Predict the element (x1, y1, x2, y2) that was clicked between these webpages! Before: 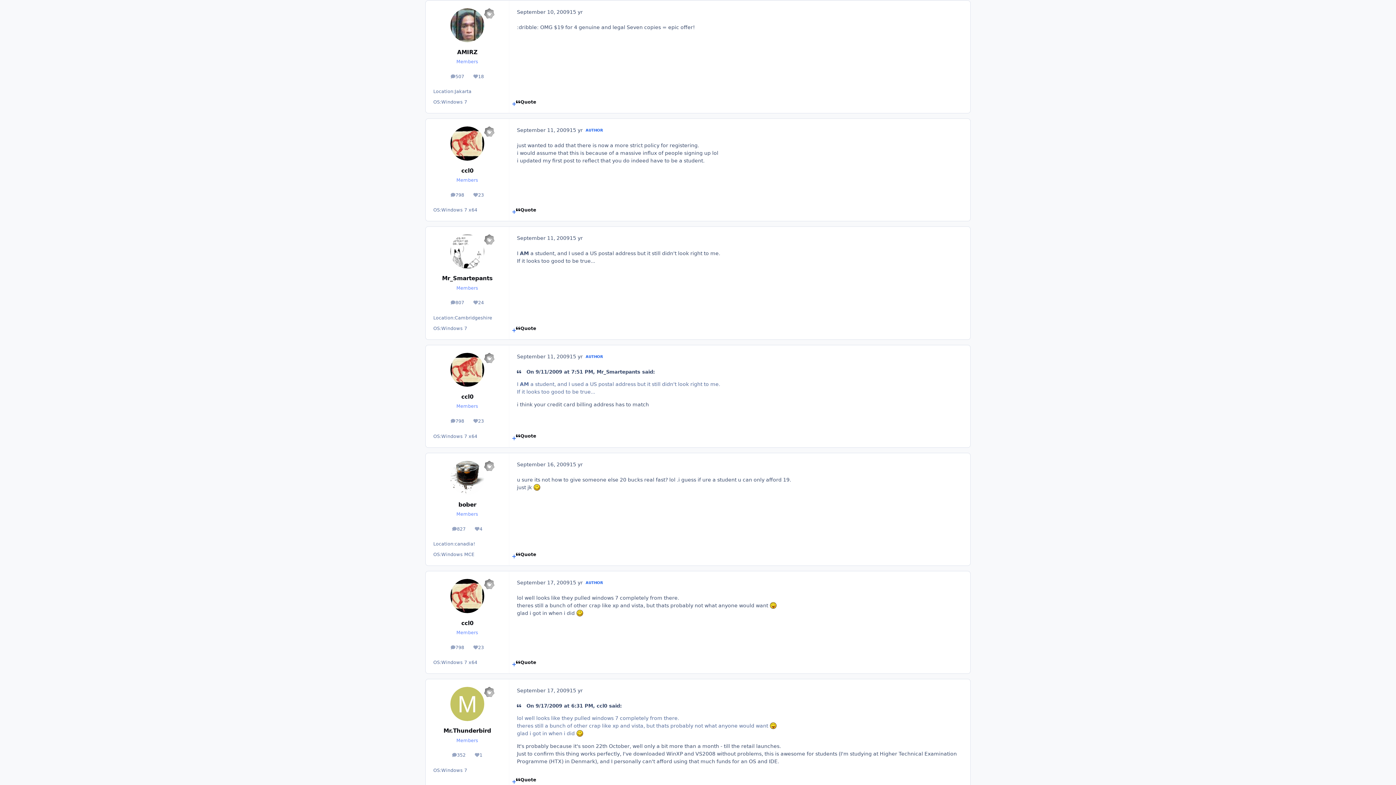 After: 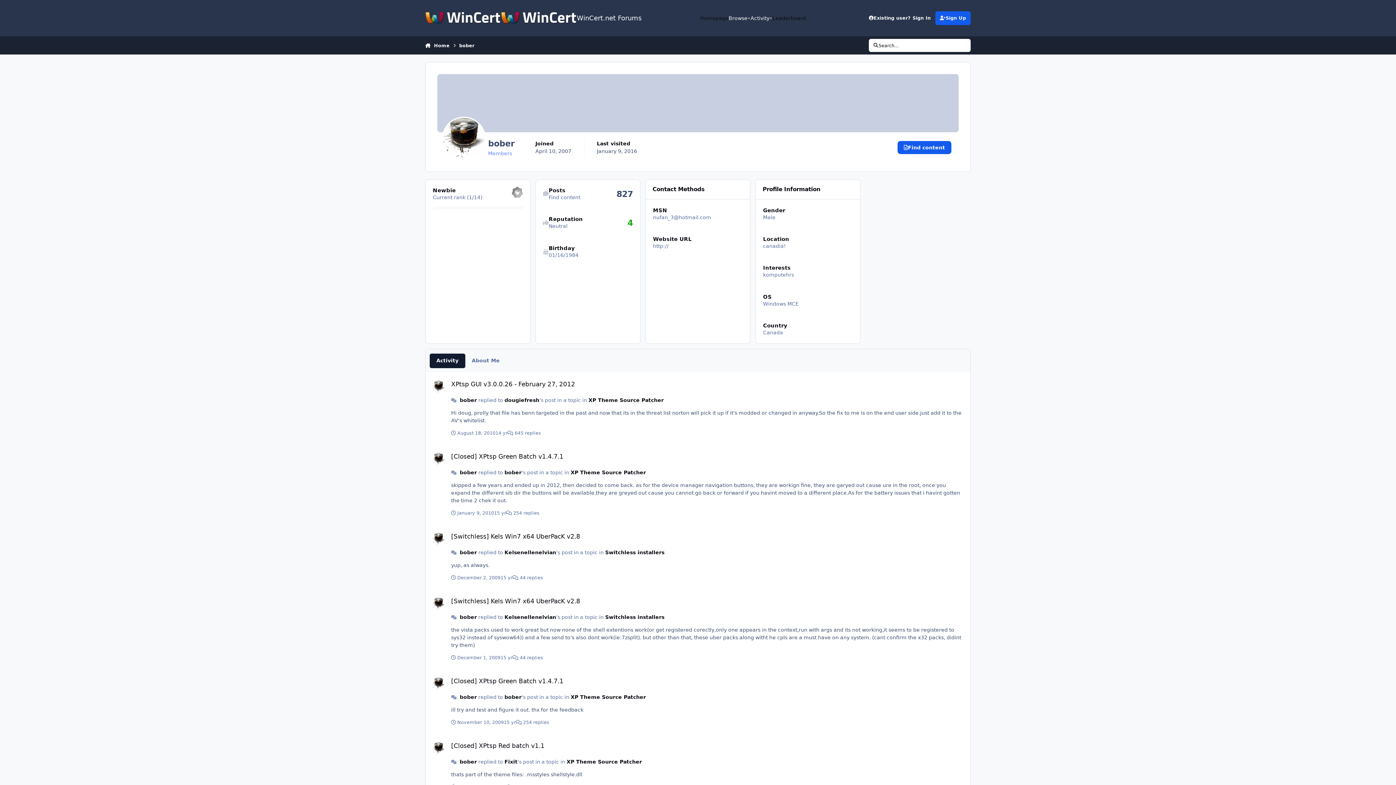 Action: bbox: (450, 460, 484, 494)